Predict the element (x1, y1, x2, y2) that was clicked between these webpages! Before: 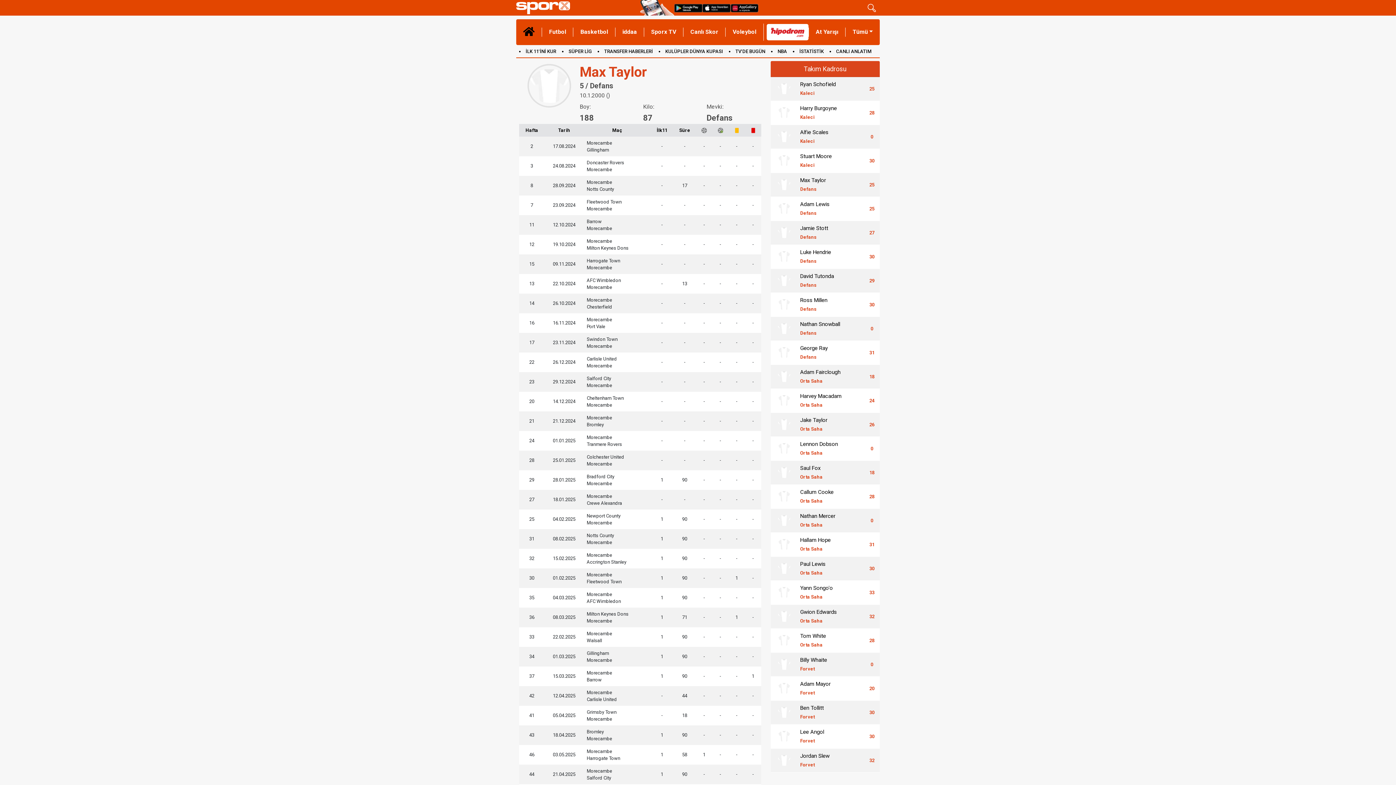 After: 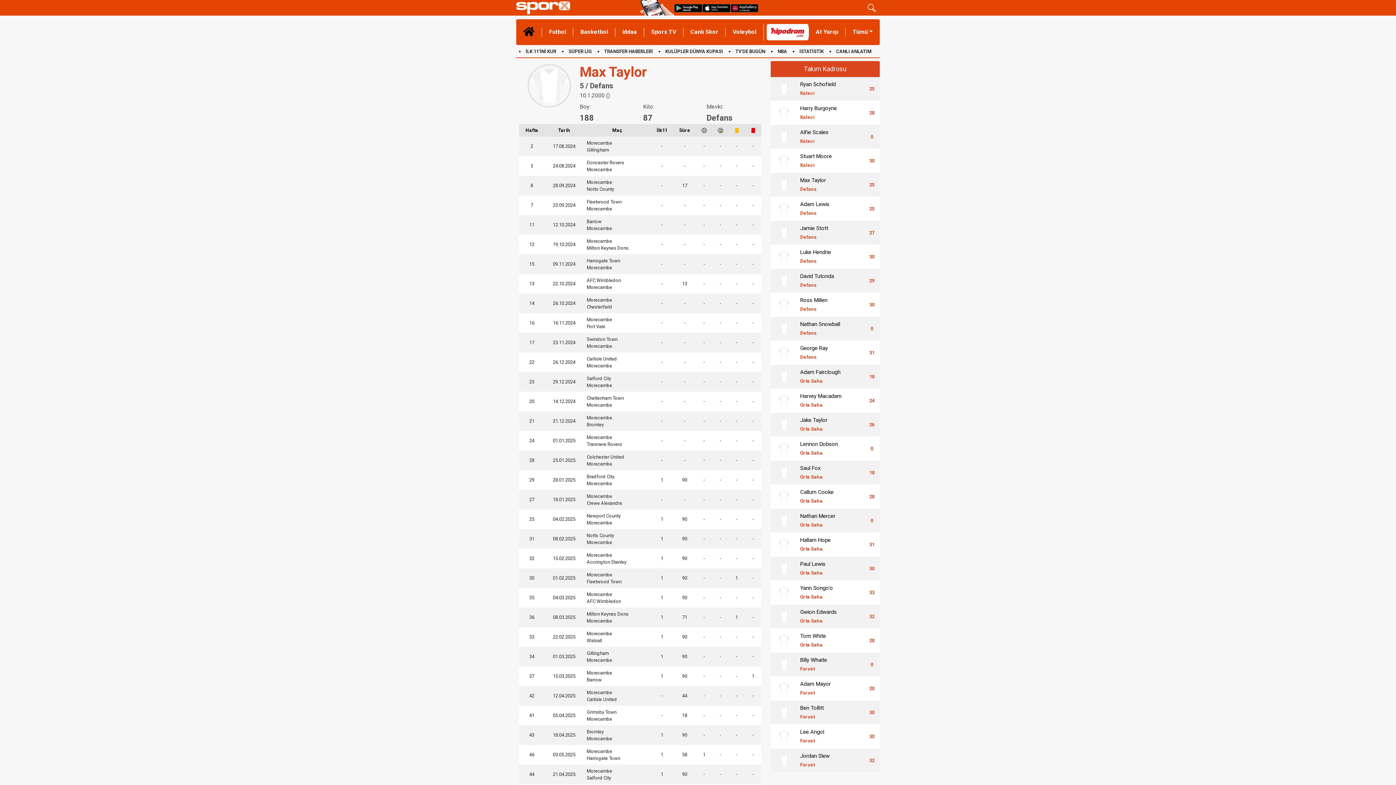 Action: bbox: (773, 514, 794, 527)